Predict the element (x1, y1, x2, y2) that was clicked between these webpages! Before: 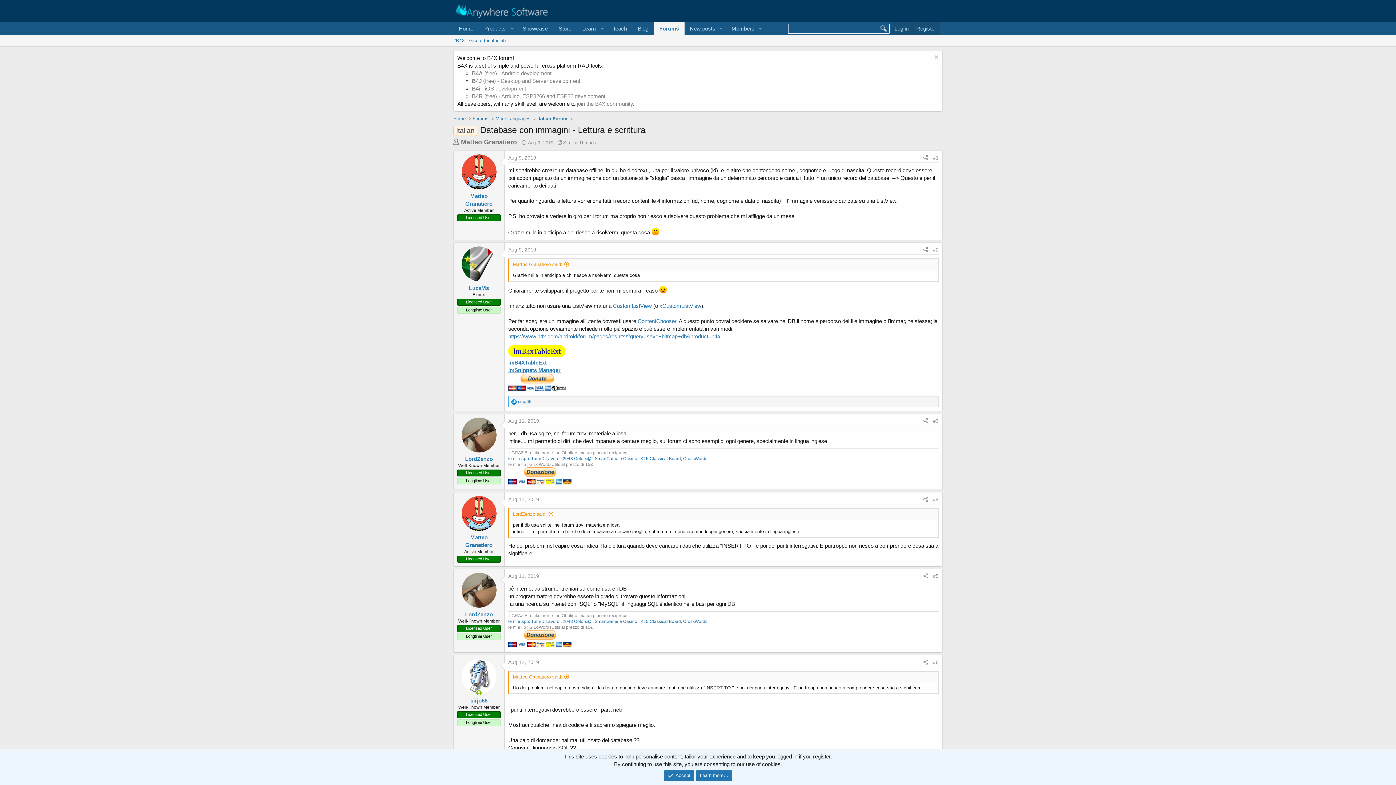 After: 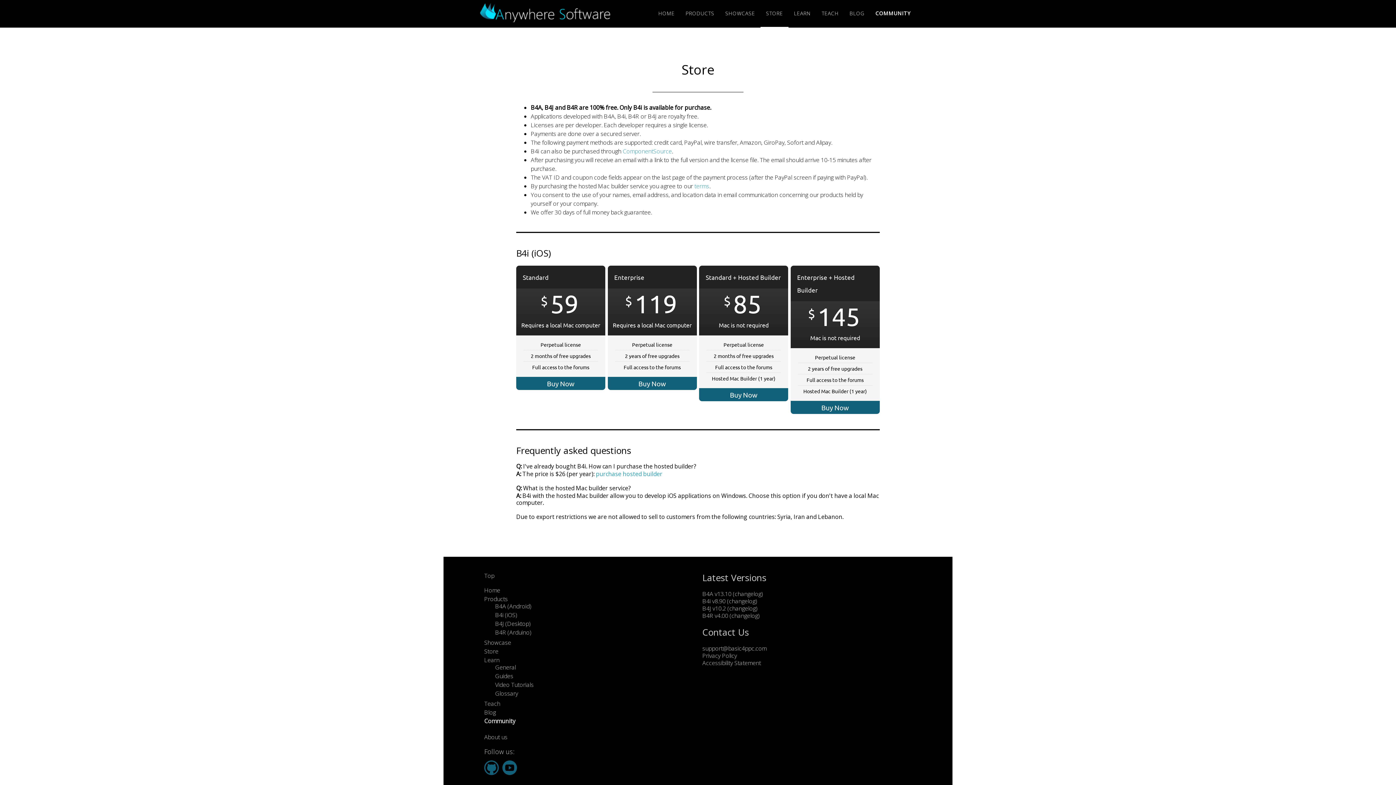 Action: label: Store bbox: (553, 21, 577, 35)